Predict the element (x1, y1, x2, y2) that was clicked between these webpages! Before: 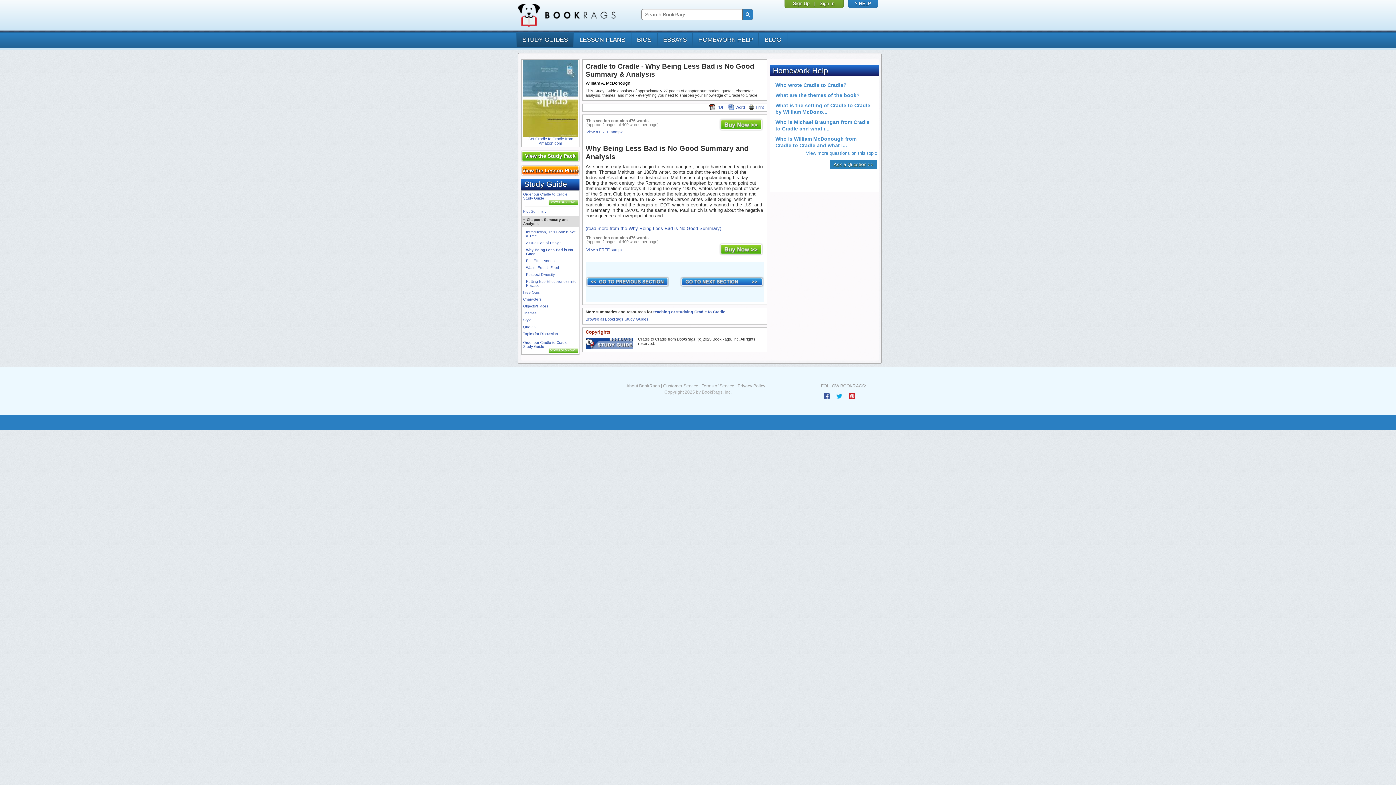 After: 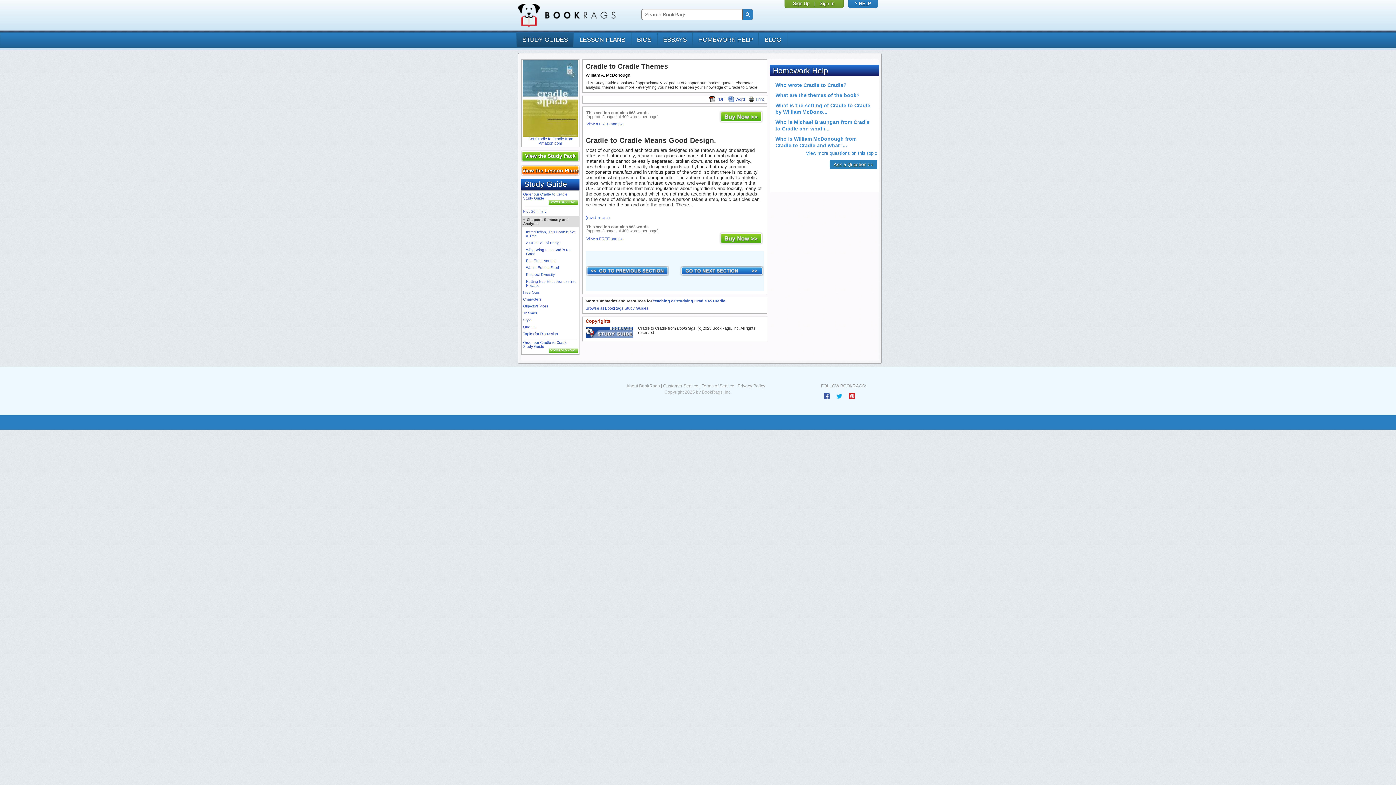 Action: bbox: (523, 311, 536, 315) label: Themes